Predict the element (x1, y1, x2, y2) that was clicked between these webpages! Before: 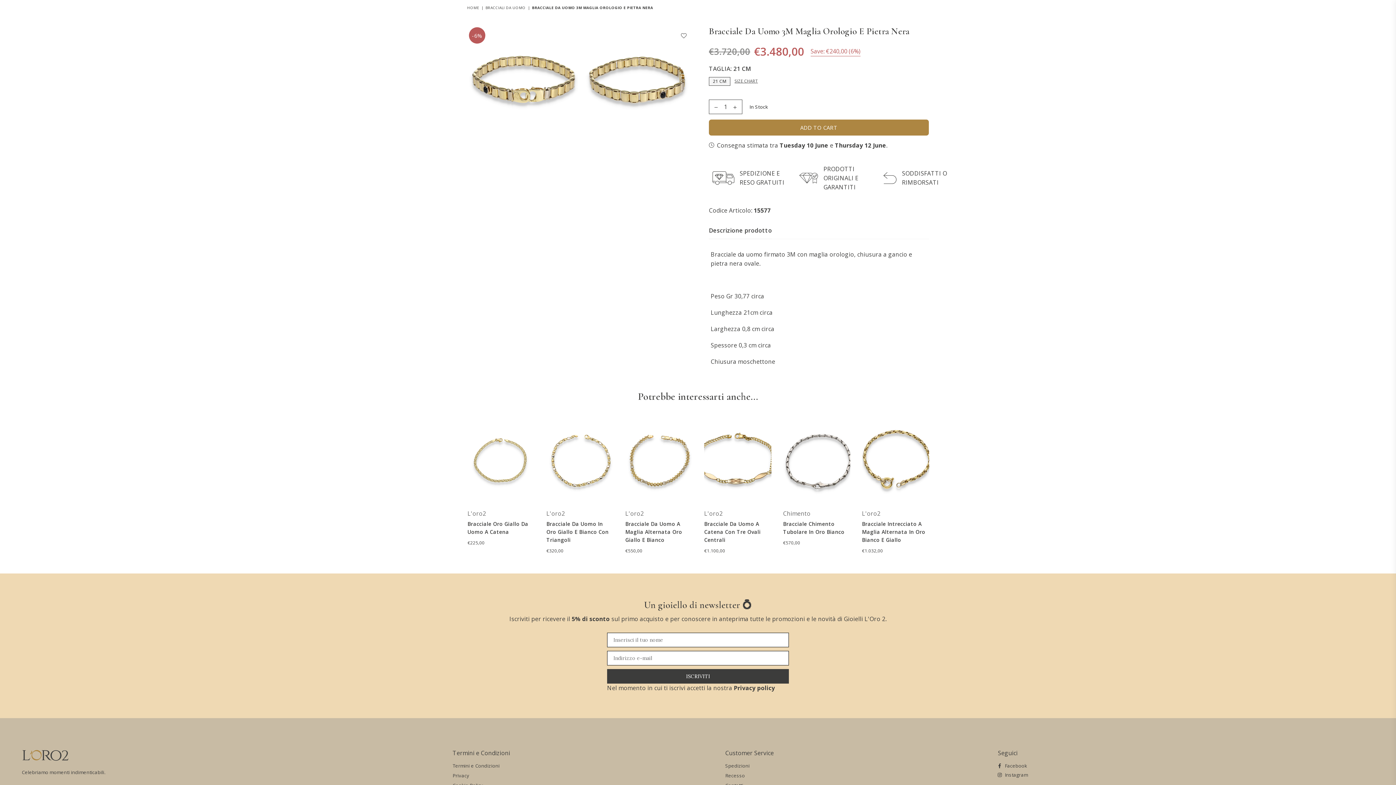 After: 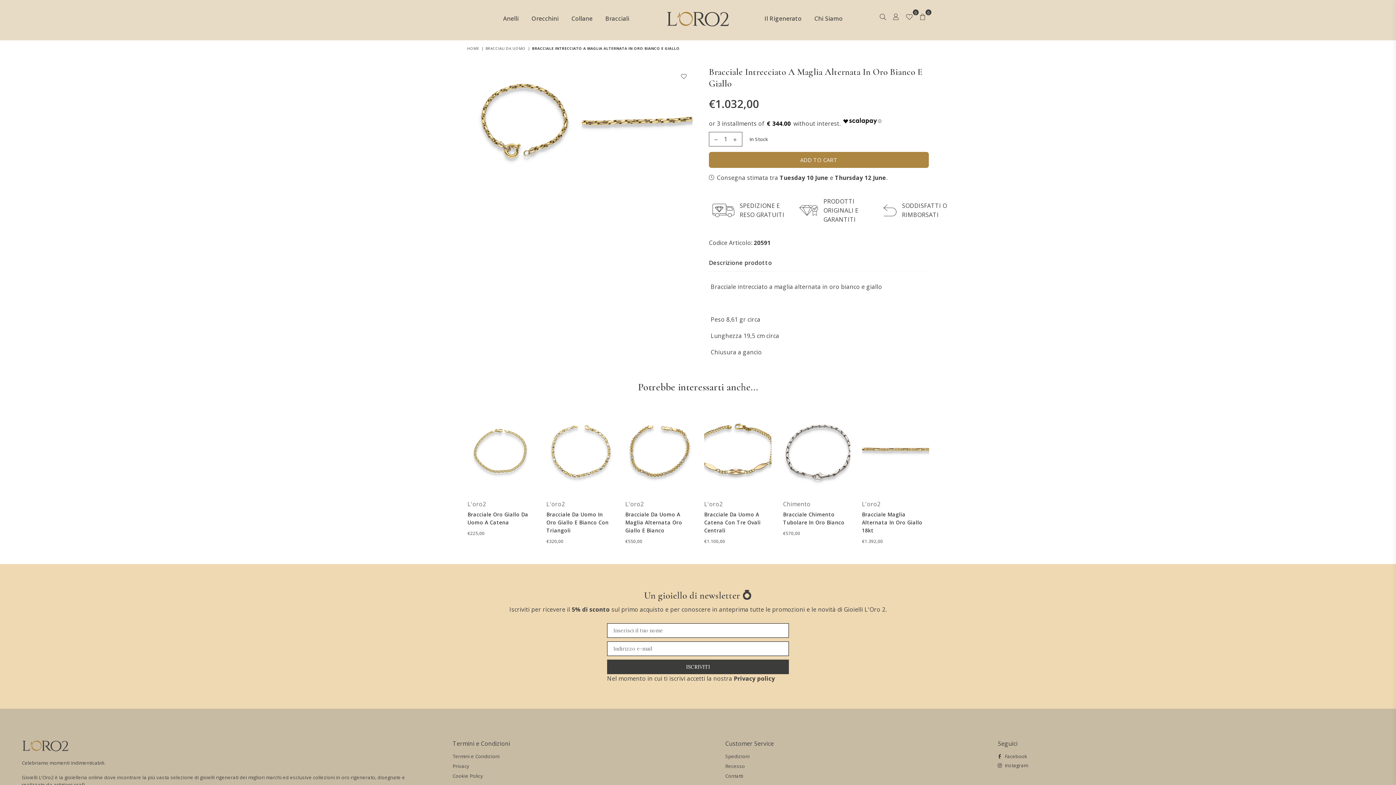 Action: bbox: (862, 416, 929, 503)